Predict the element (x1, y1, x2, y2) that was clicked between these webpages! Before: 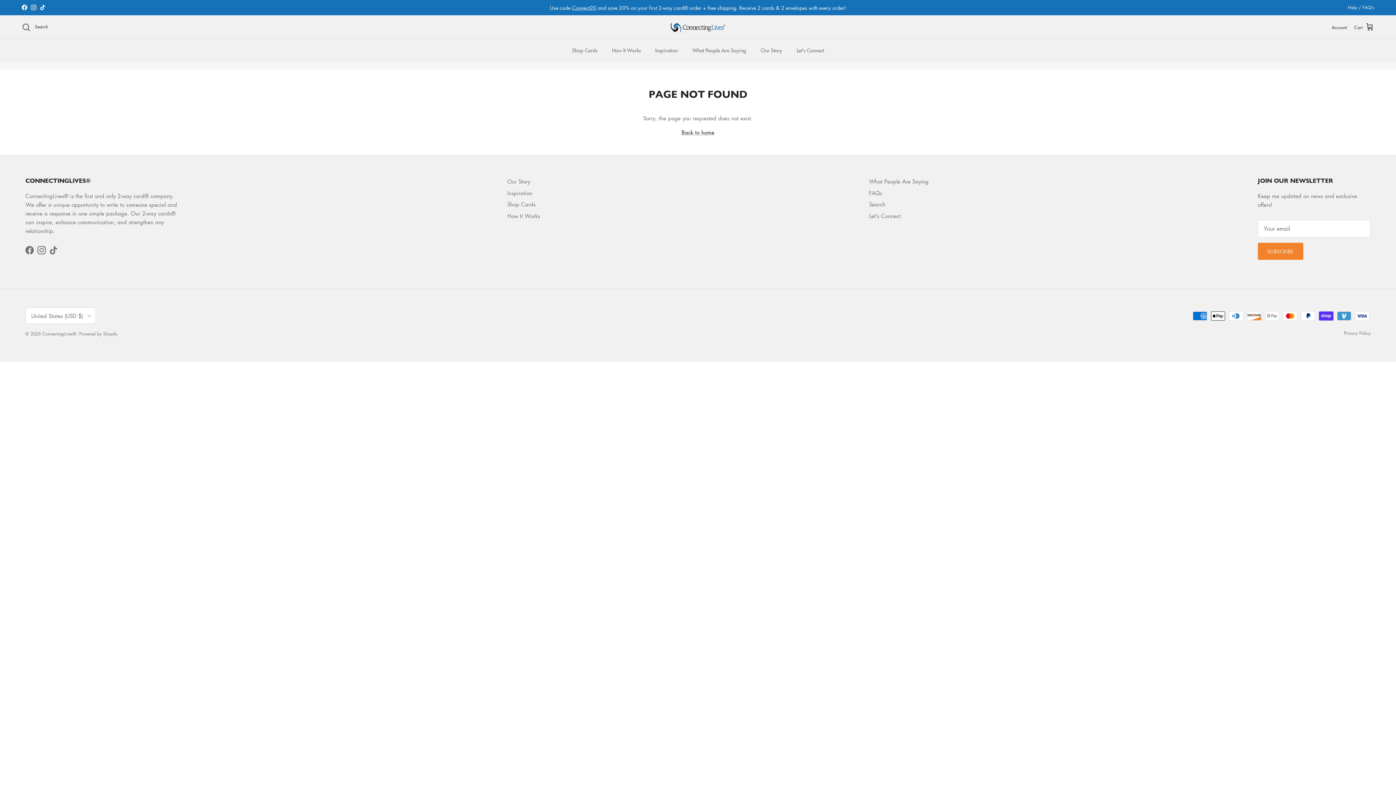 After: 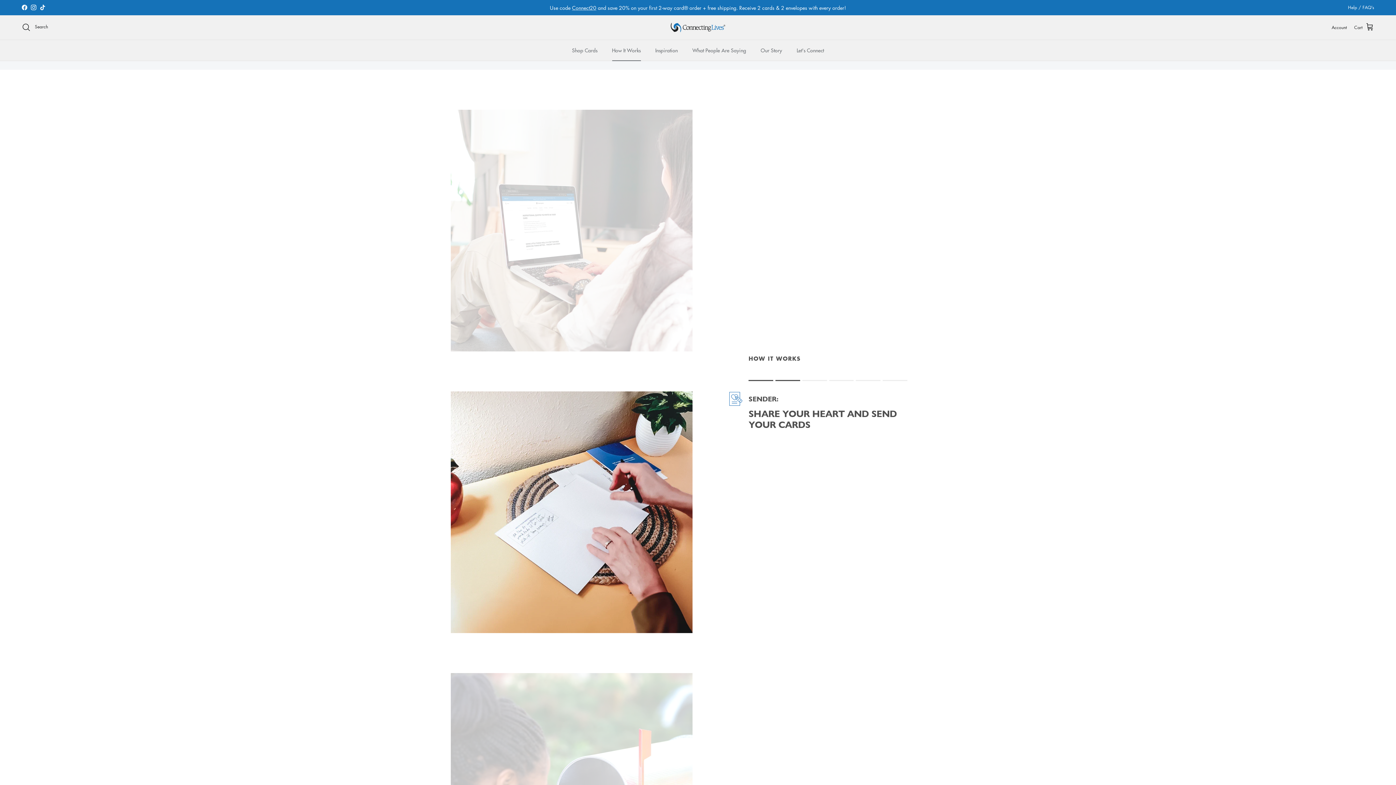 Action: label: How It Works bbox: (507, 212, 540, 219)